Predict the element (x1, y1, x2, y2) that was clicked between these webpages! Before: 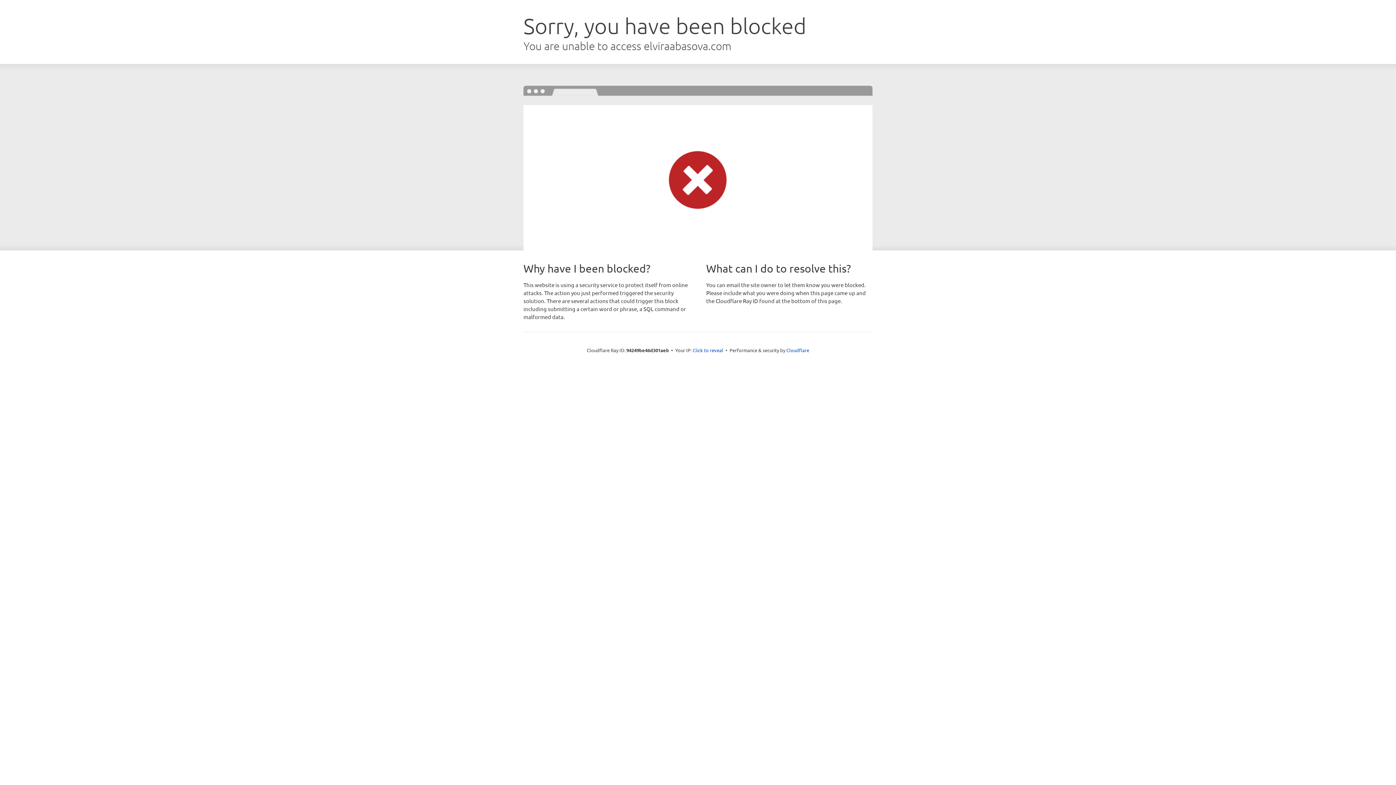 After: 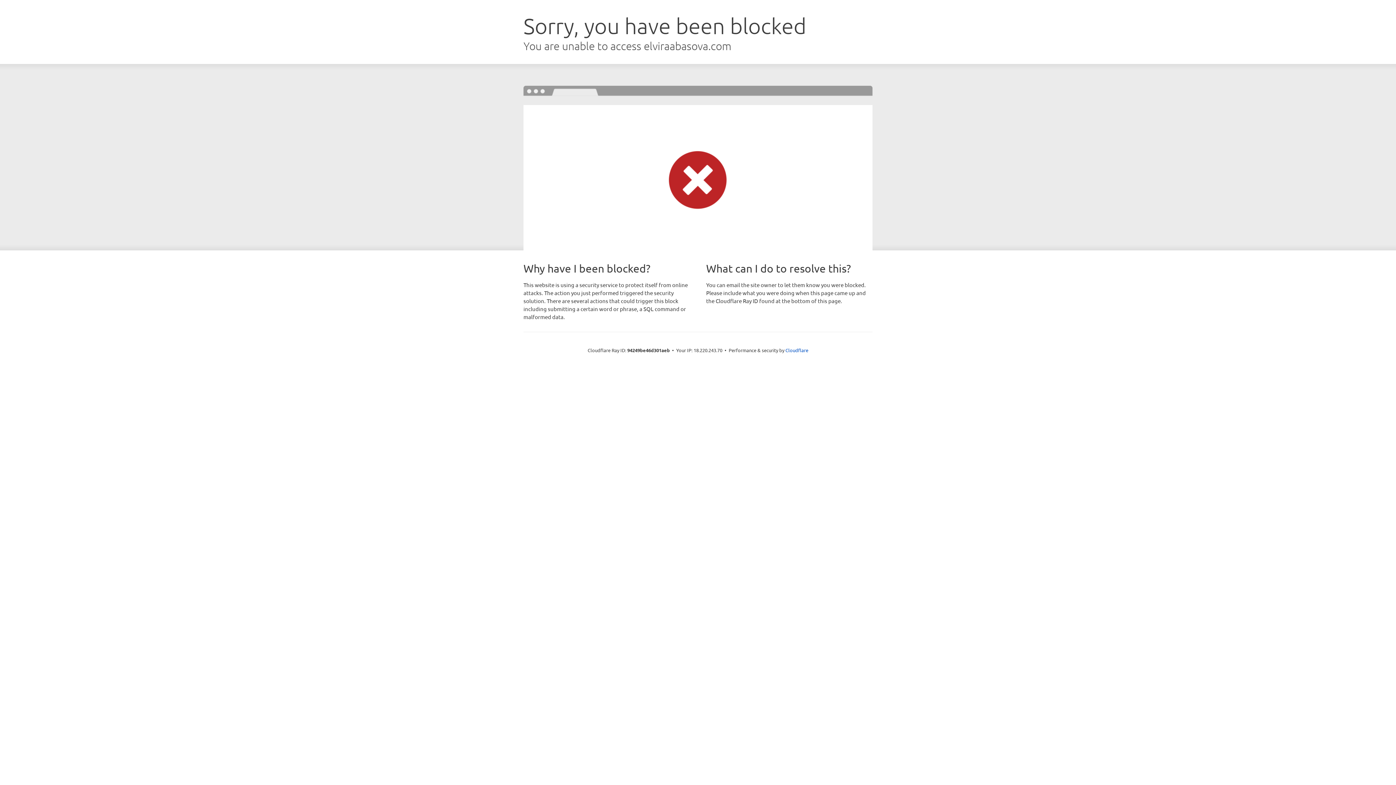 Action: bbox: (692, 346, 723, 353) label: Click to reveal